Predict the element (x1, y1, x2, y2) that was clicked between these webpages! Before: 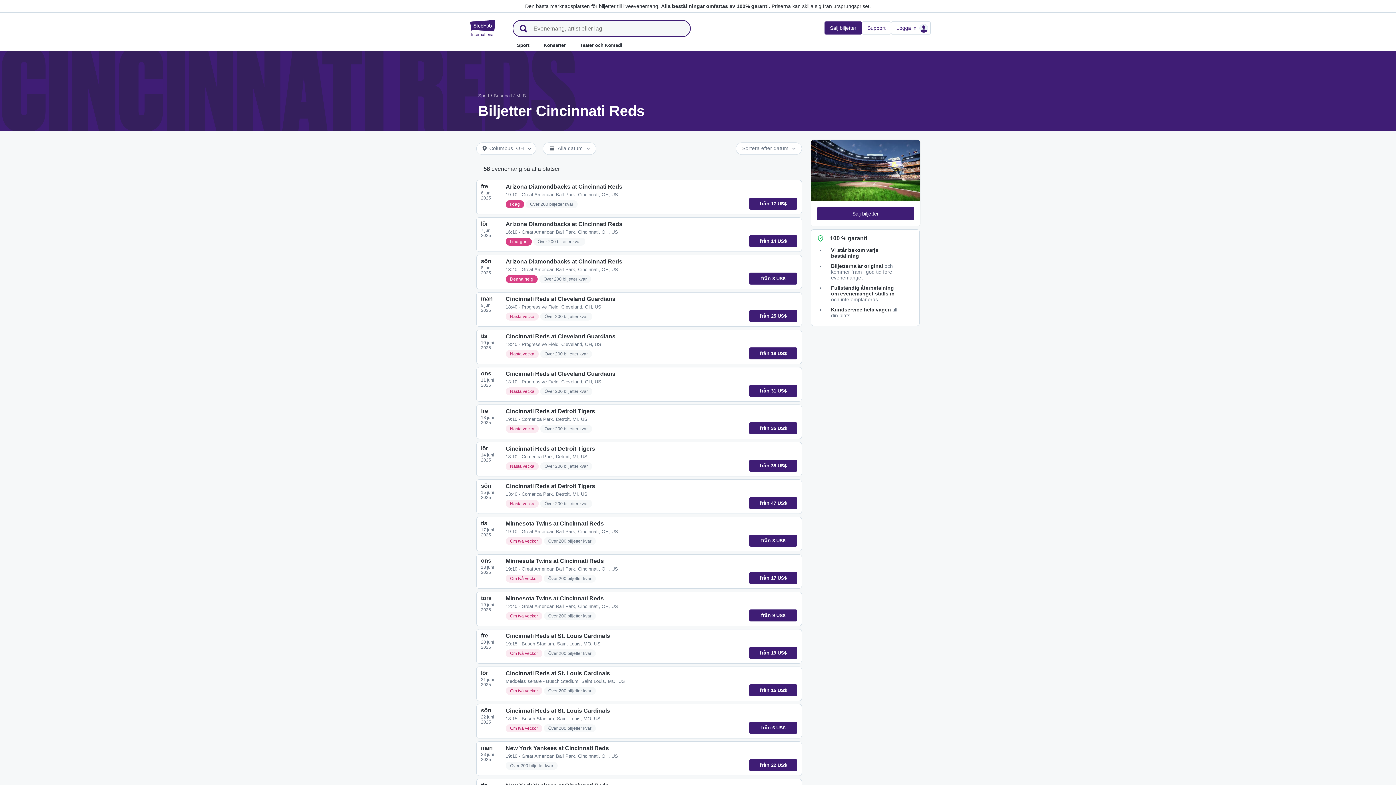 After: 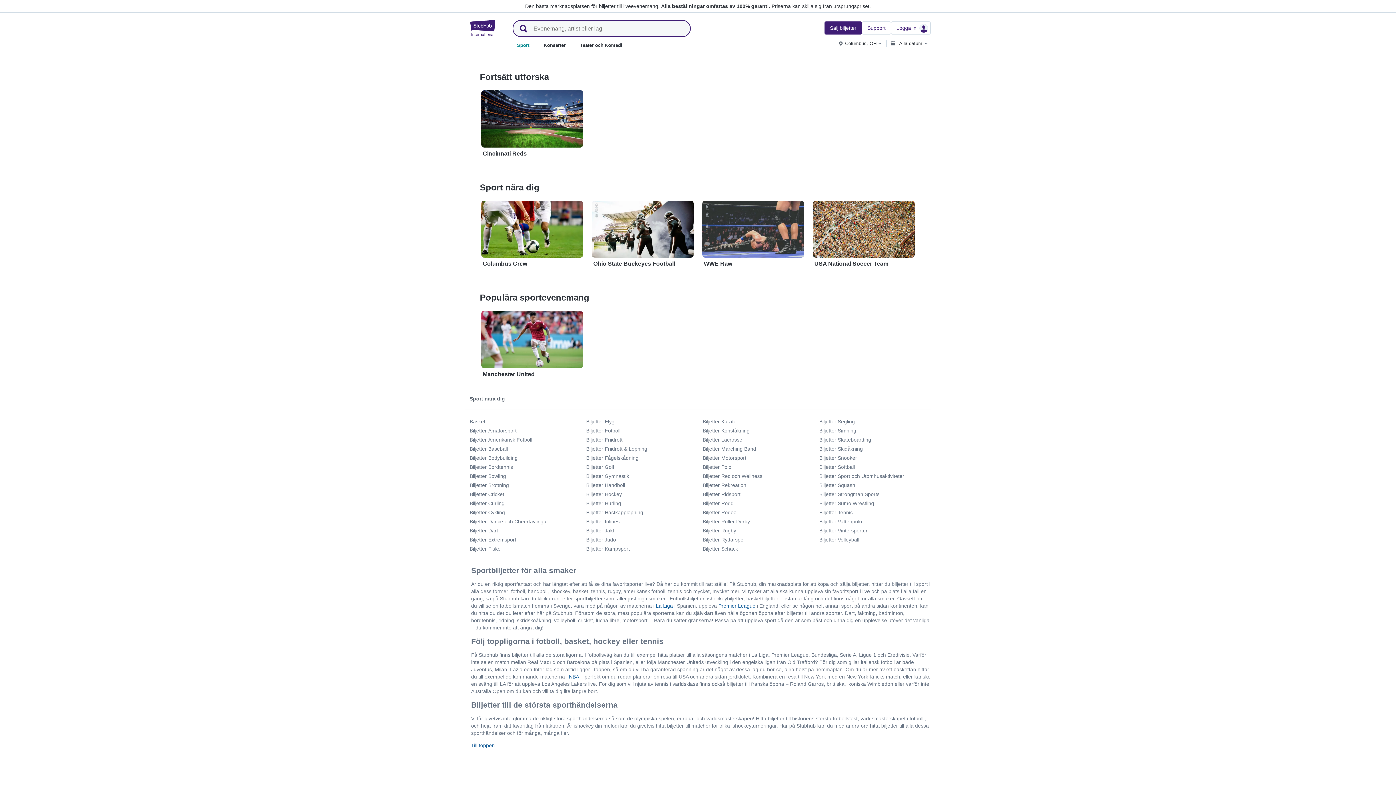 Action: label: Sport bbox: (514, 36, 532, 53)